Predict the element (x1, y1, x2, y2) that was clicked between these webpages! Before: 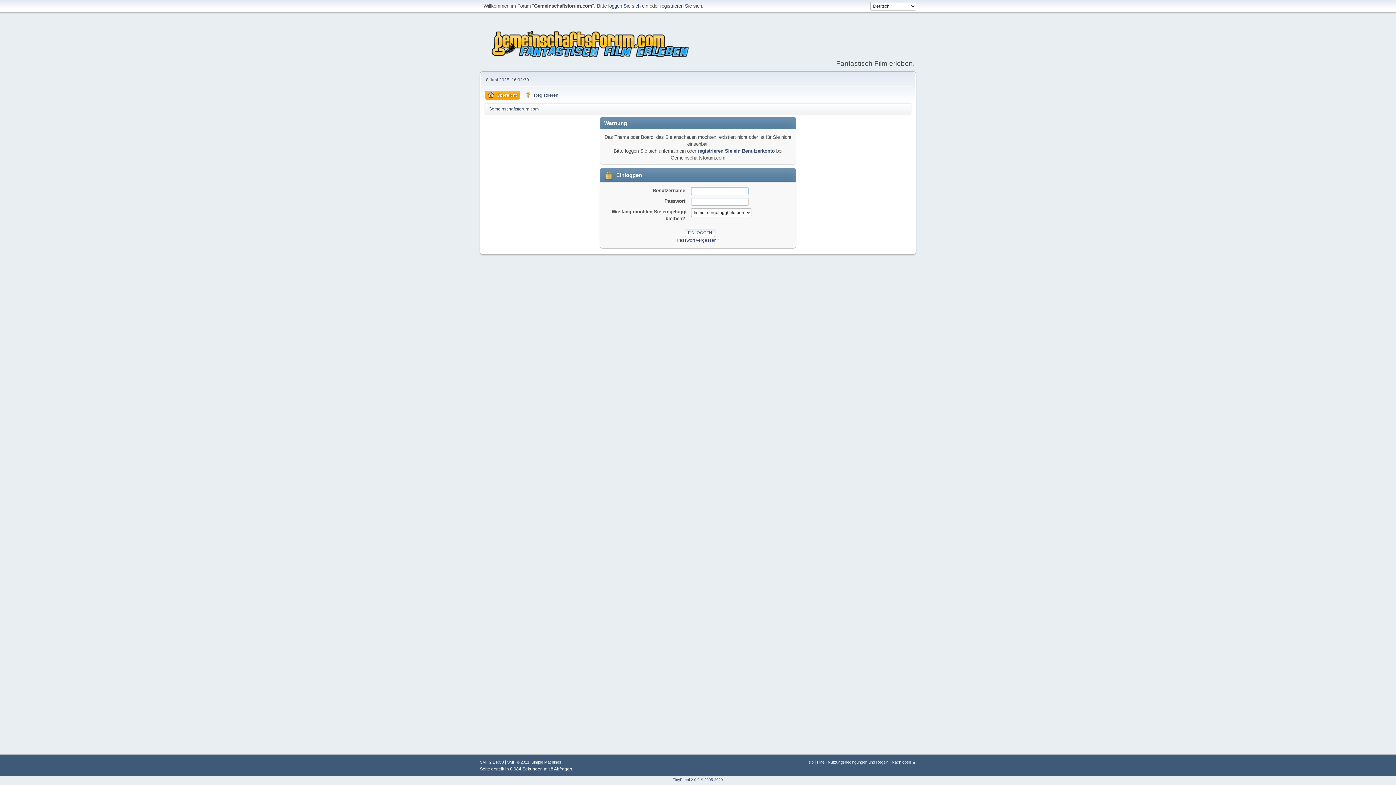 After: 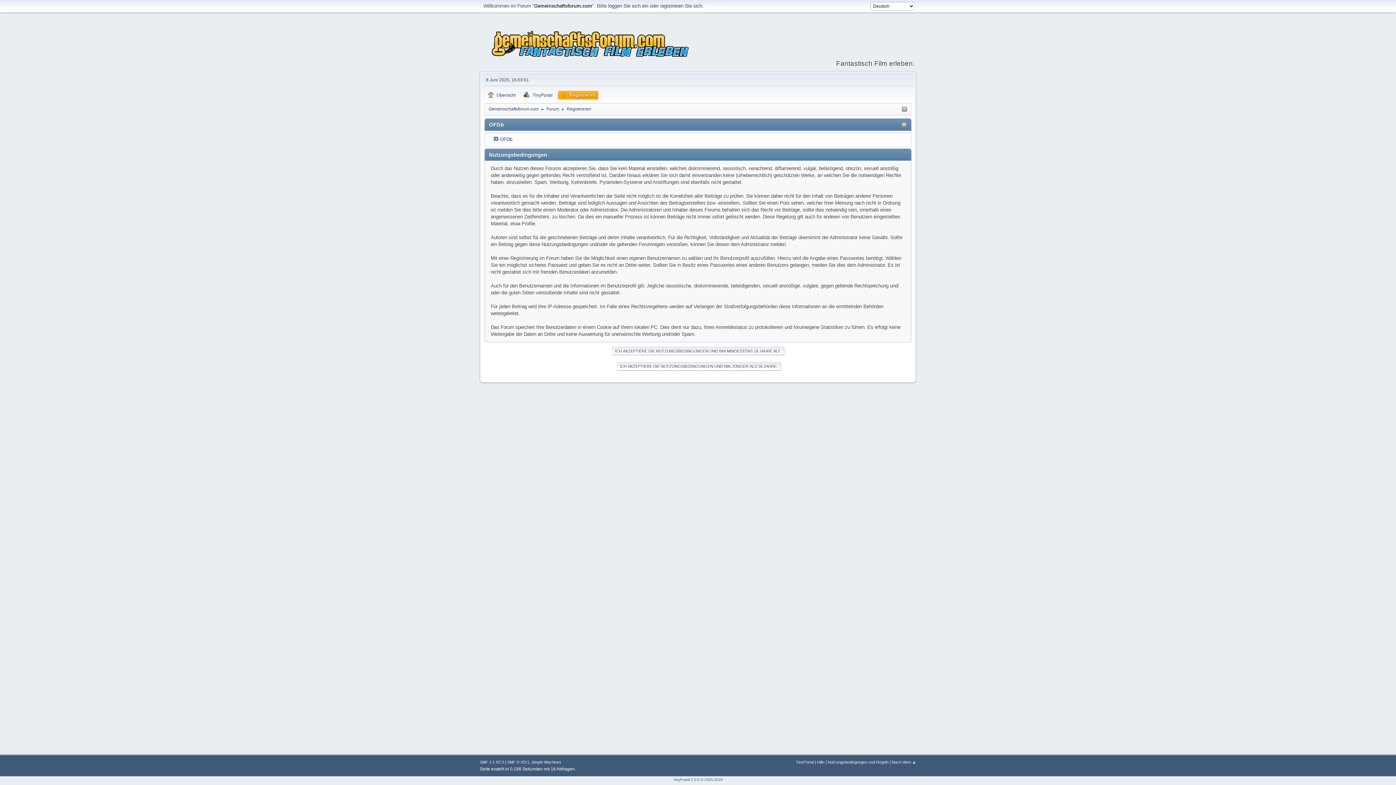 Action: bbox: (660, 3, 702, 8) label: registrieren Sie sich